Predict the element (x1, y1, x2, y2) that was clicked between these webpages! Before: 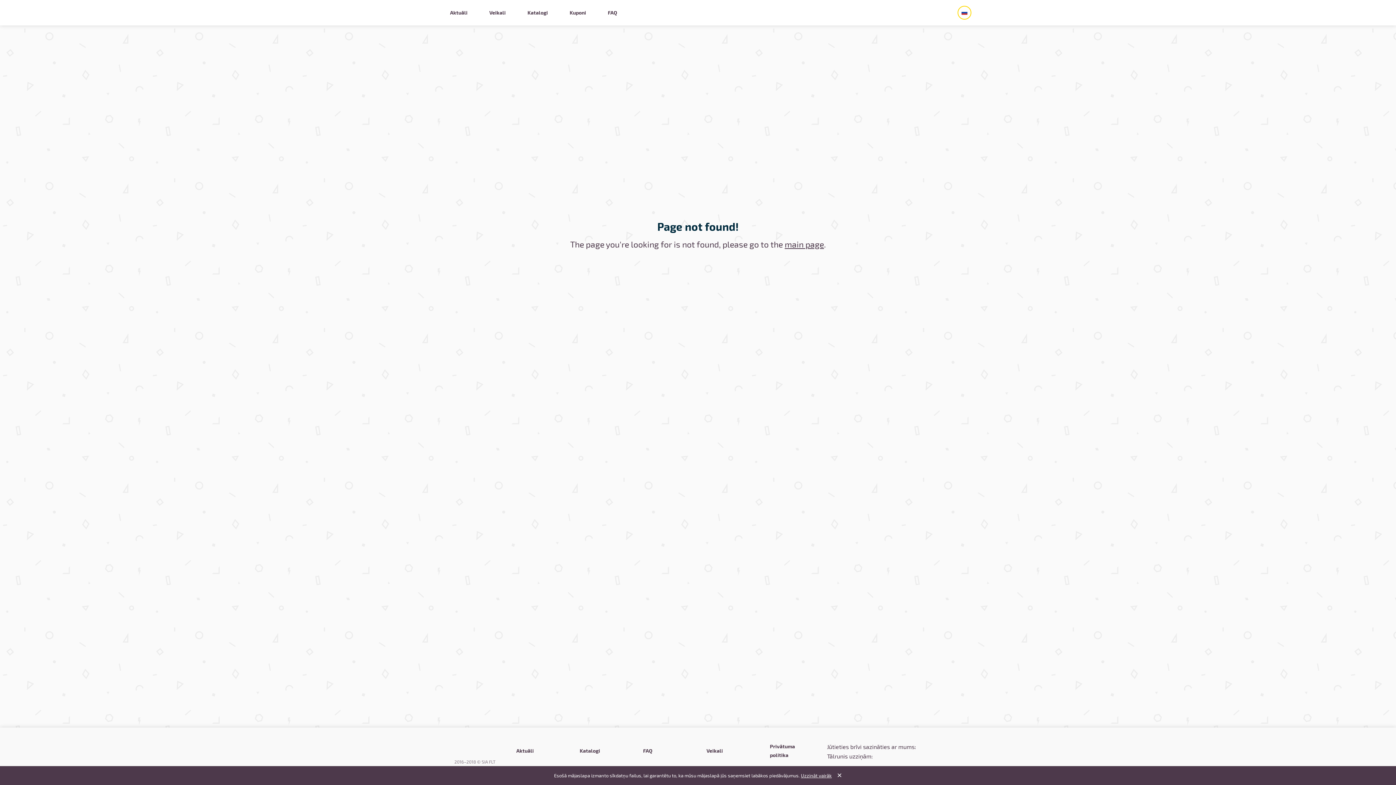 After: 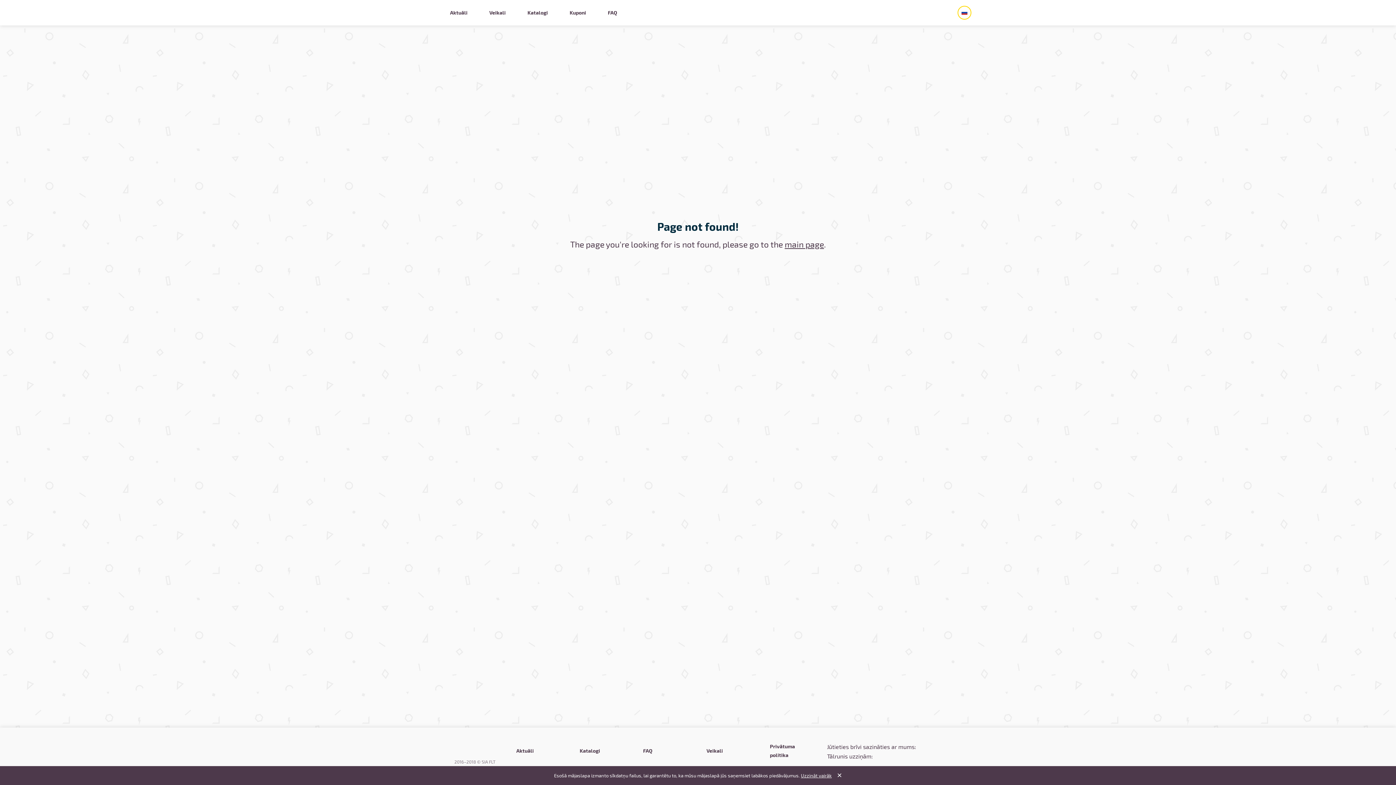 Action: bbox: (801, 773, 832, 778) label: Uzzināt vairāk